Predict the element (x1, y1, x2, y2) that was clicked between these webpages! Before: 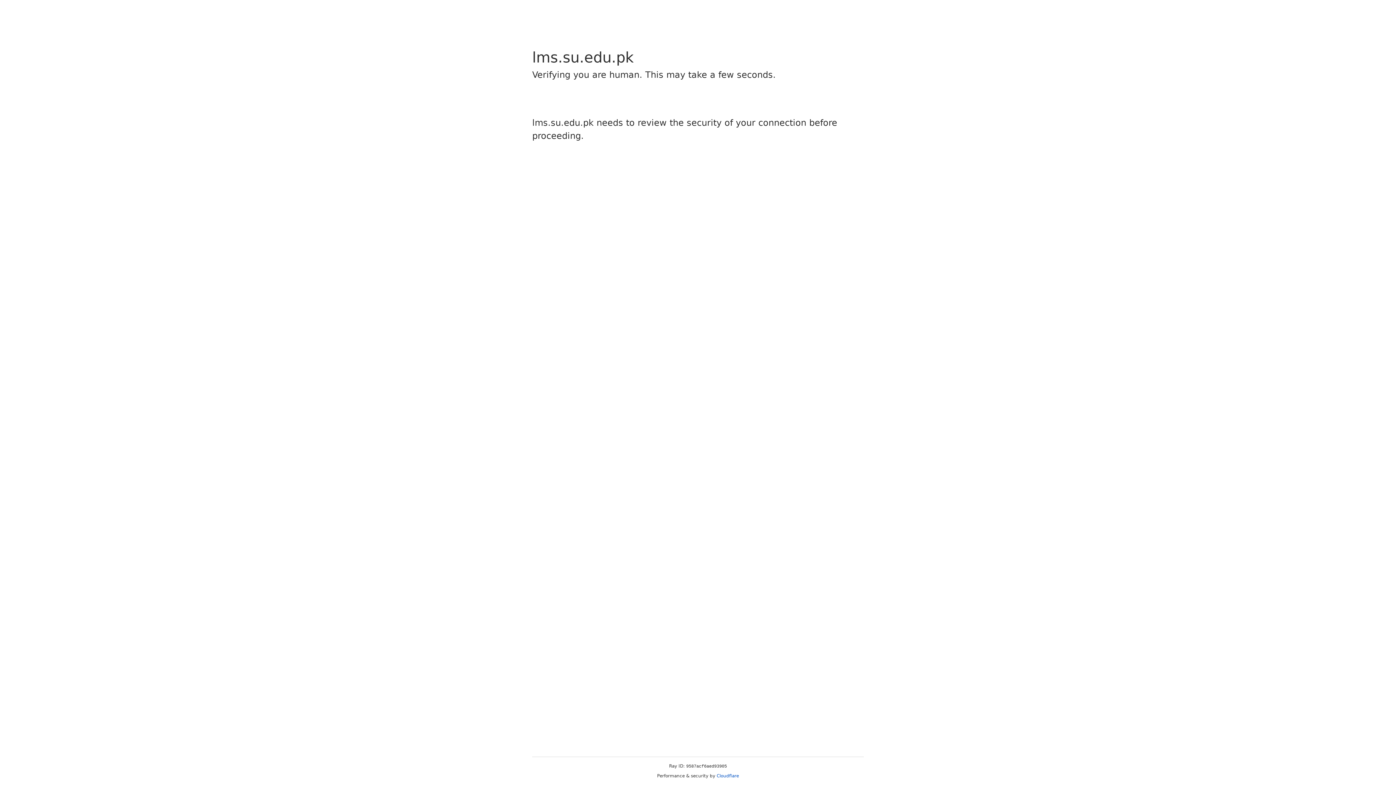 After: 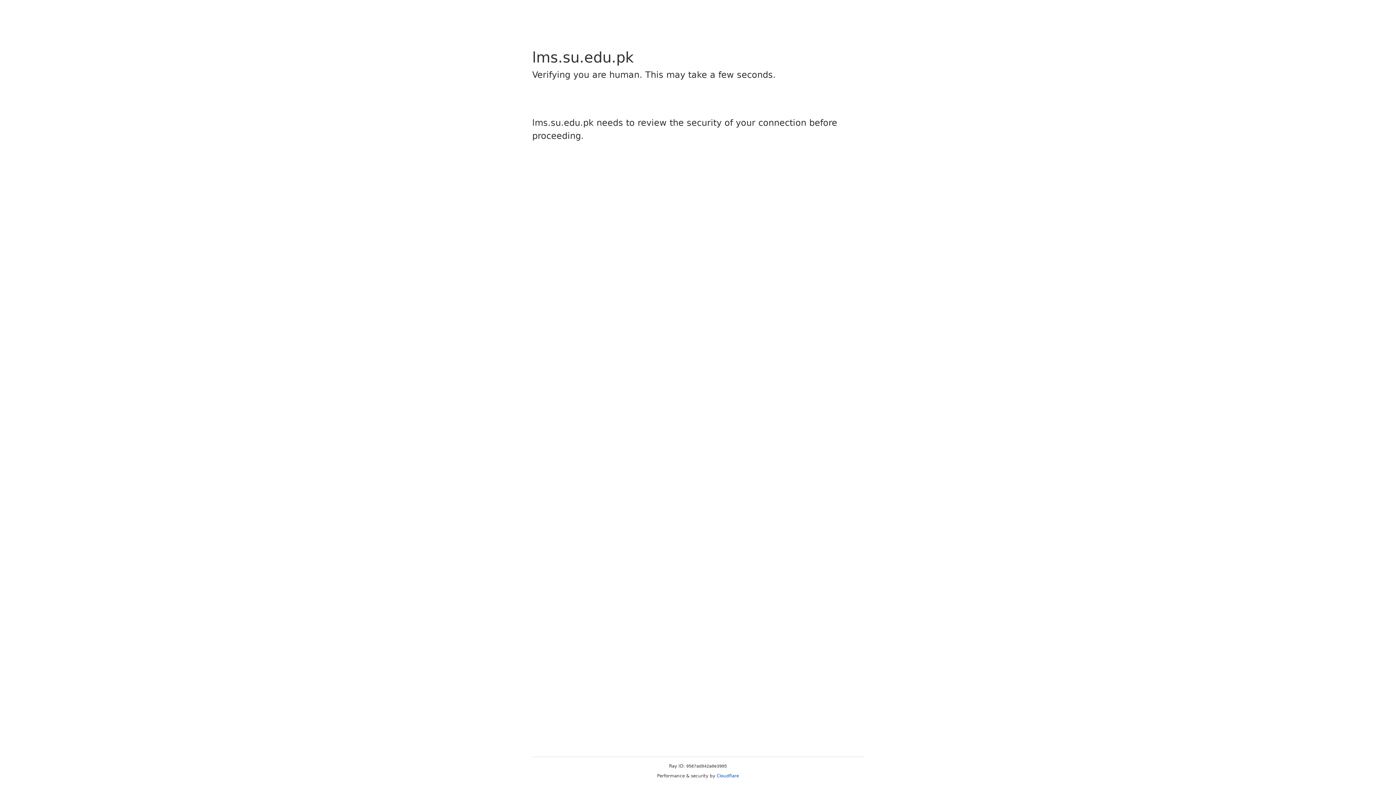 Action: bbox: (716, 773, 739, 778) label: Cloudflare